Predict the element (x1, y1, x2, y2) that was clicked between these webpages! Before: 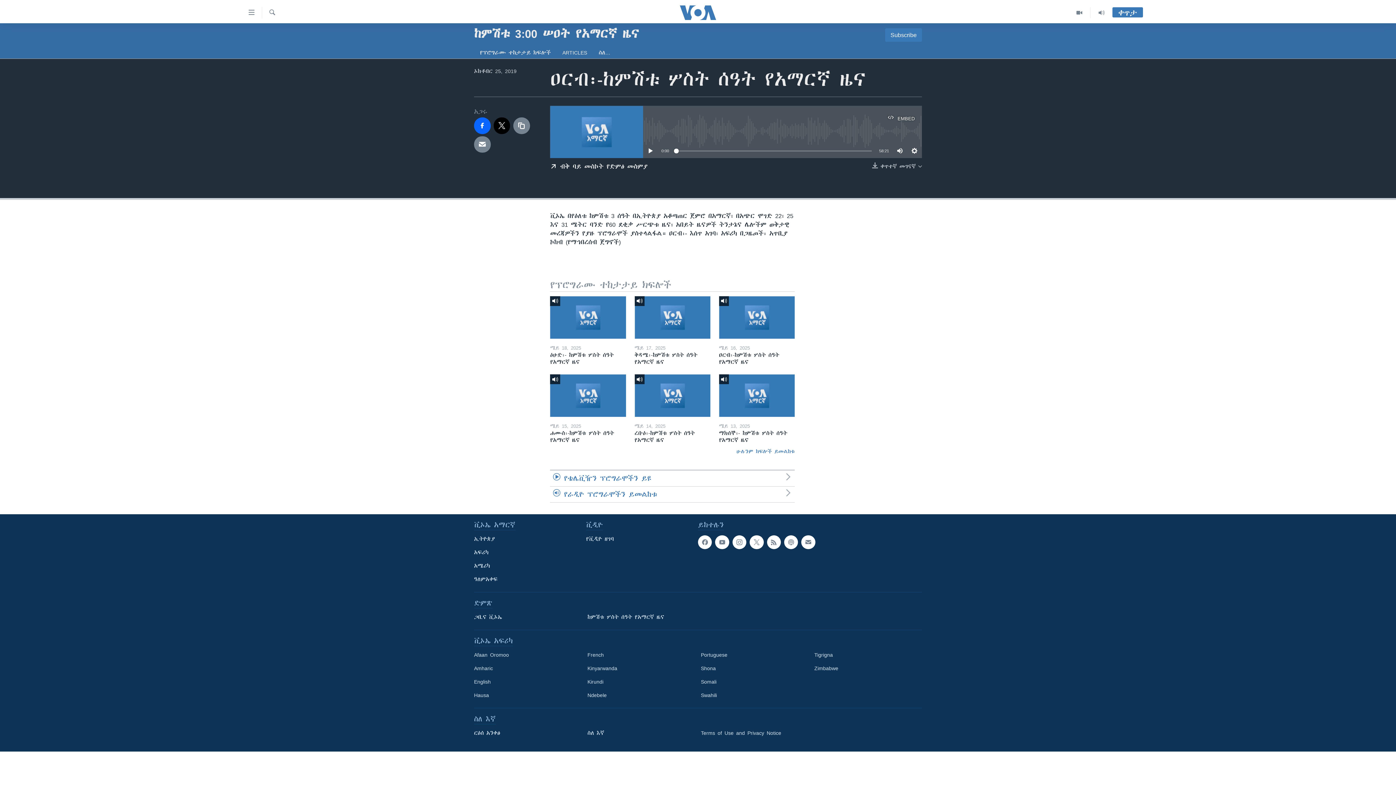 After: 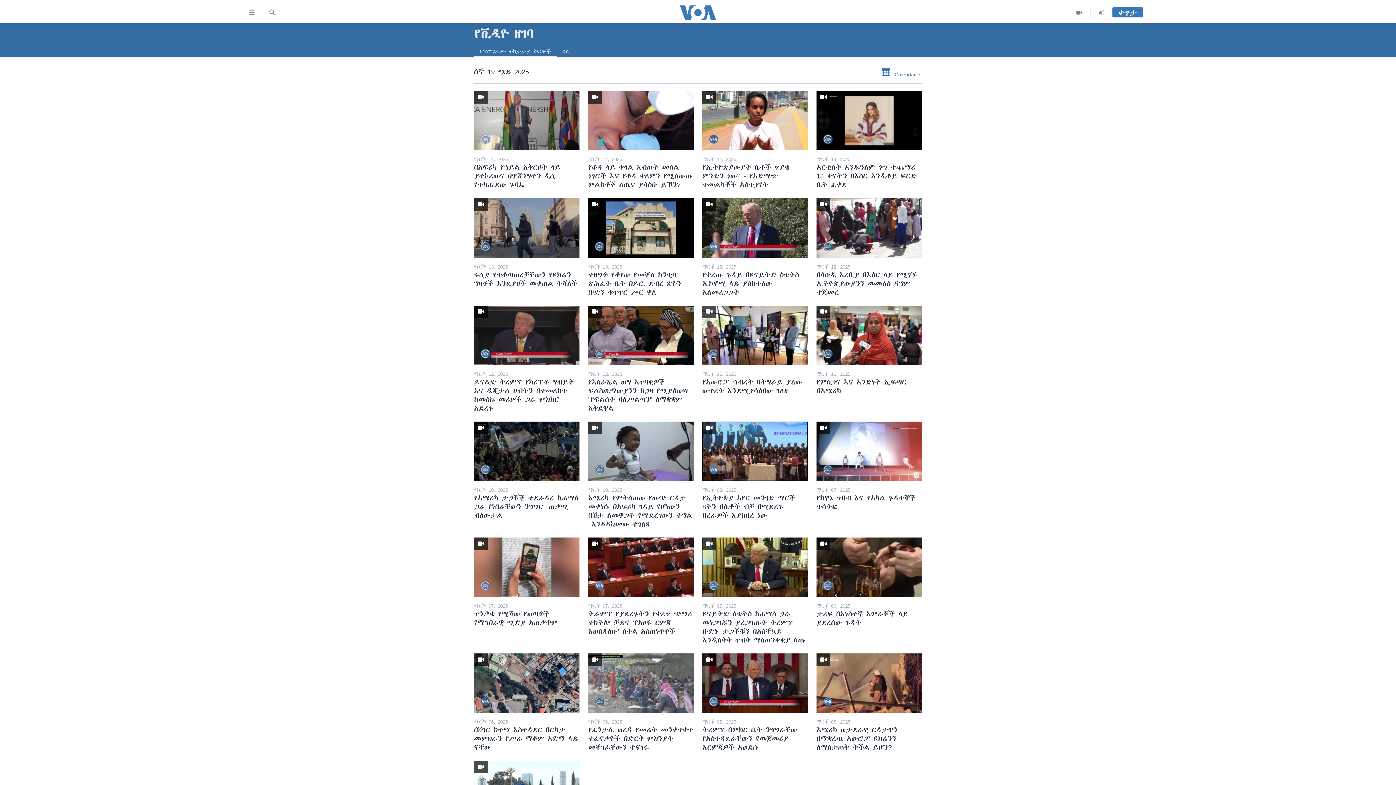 Action: bbox: (586, 535, 693, 543) label: የቪዲዮ ዘገባ